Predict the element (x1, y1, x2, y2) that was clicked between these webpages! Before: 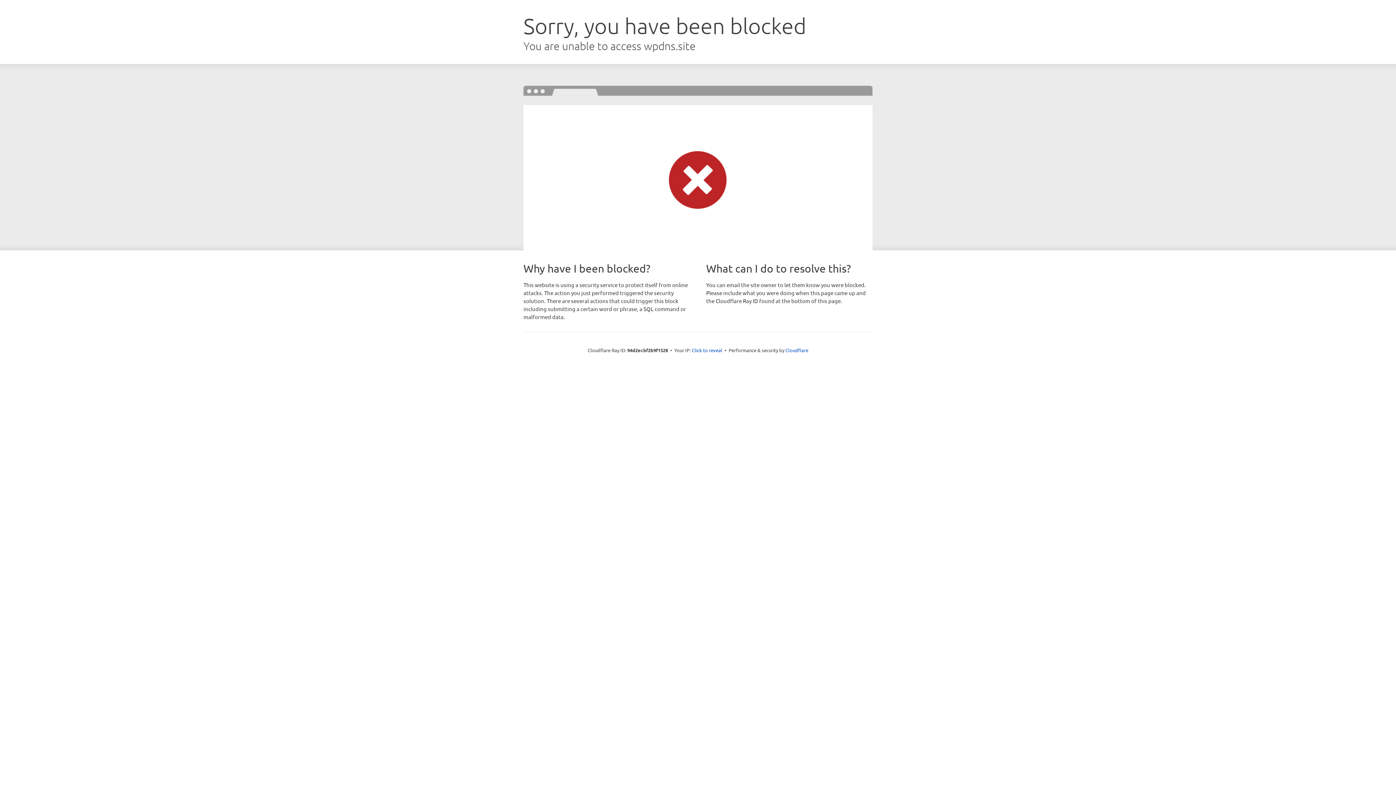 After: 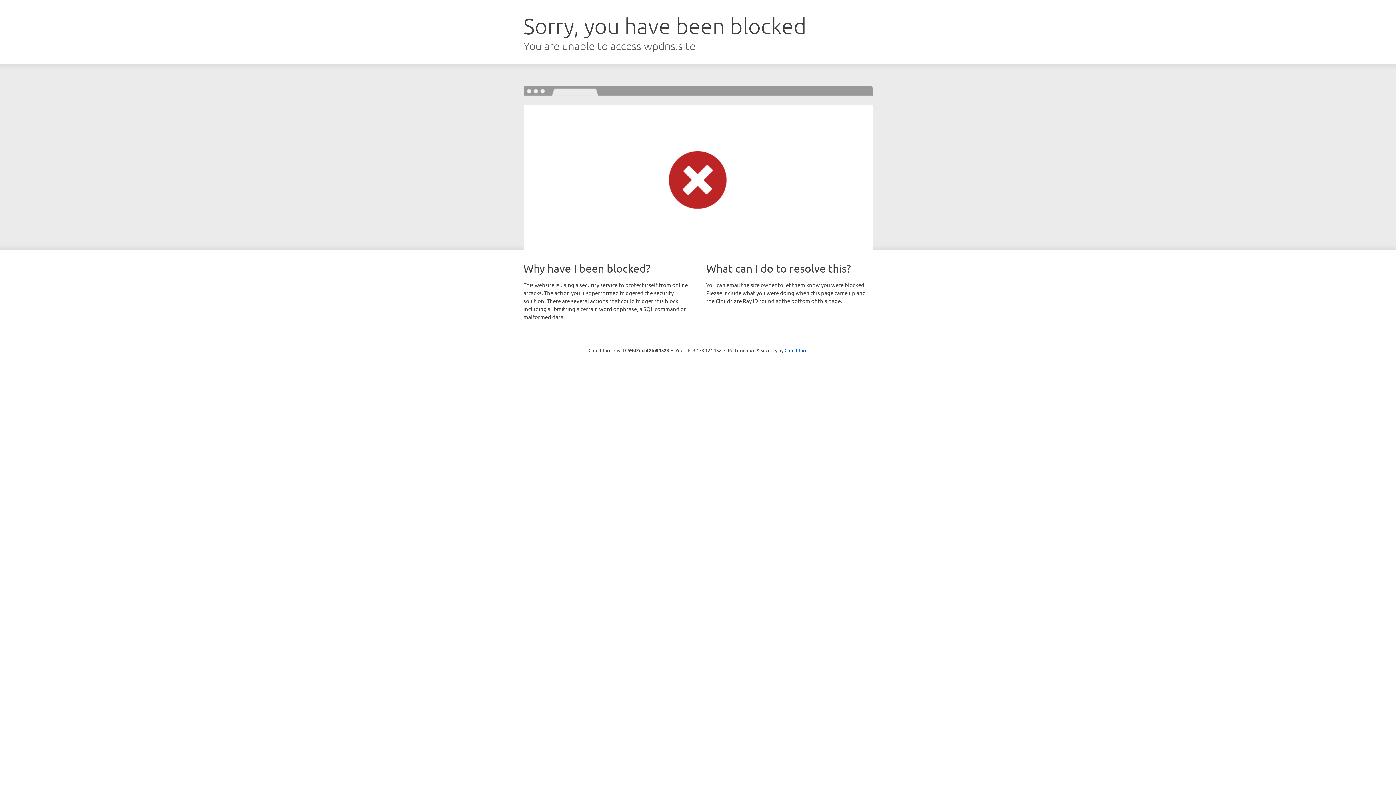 Action: label: Click to reveal bbox: (692, 346, 722, 353)